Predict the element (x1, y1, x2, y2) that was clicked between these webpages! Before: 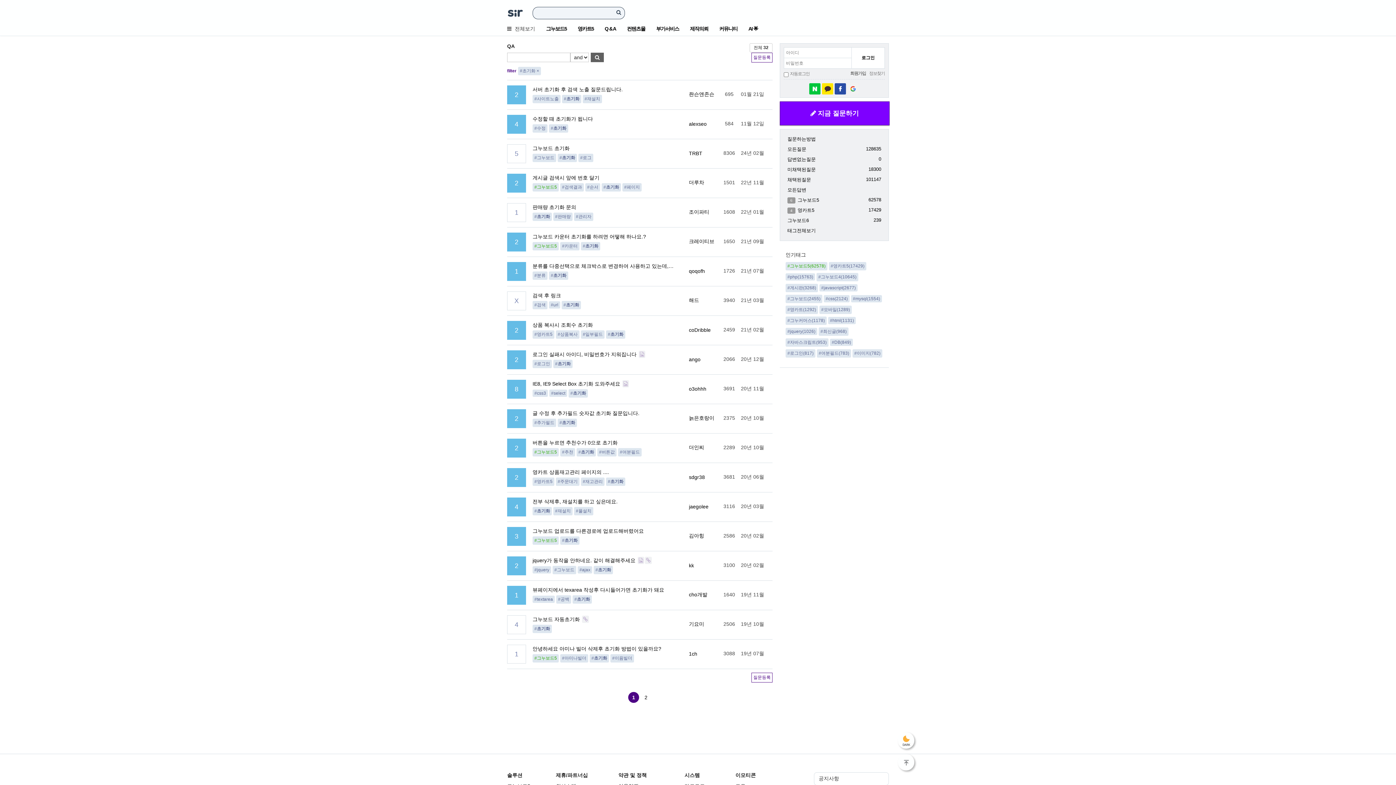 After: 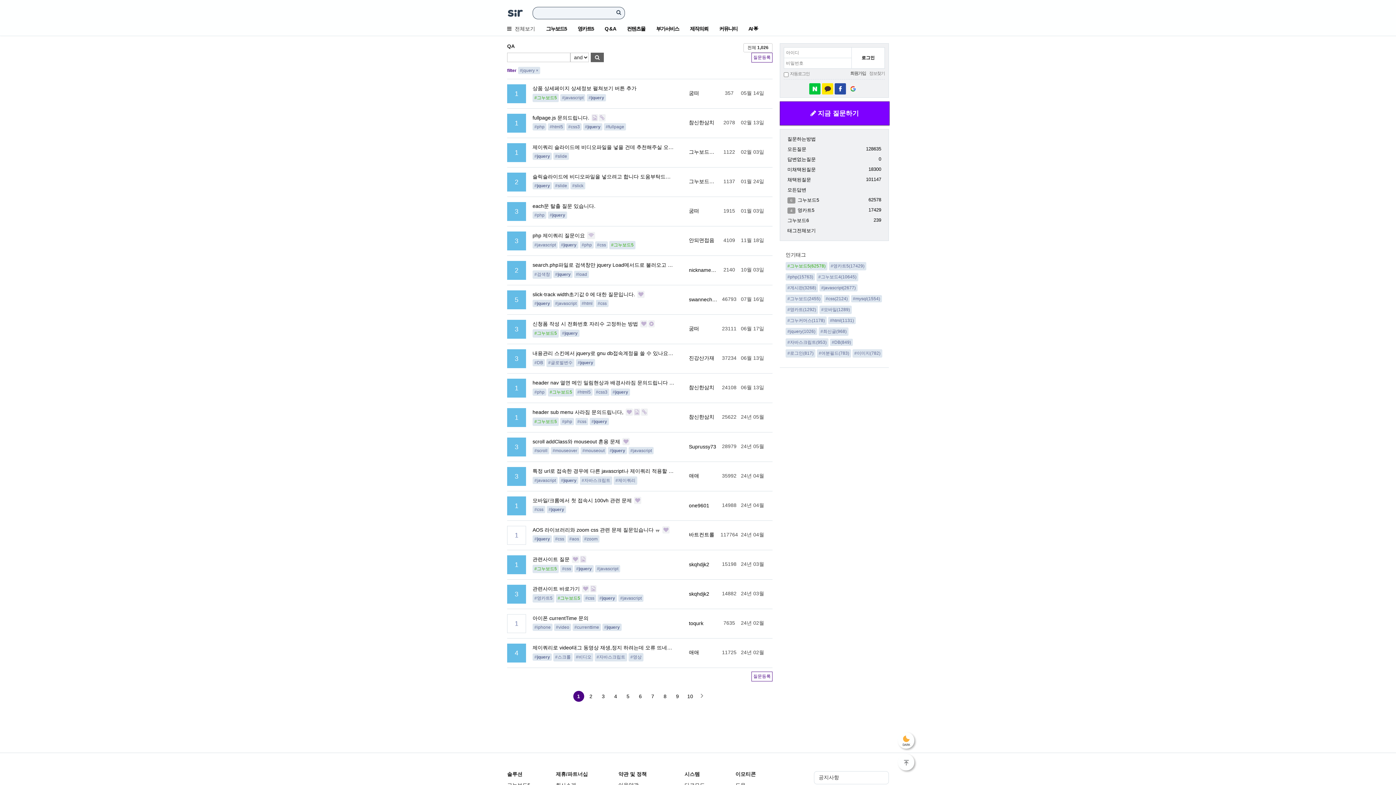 Action: bbox: (785, 328, 817, 335) label: #jquery(1026)